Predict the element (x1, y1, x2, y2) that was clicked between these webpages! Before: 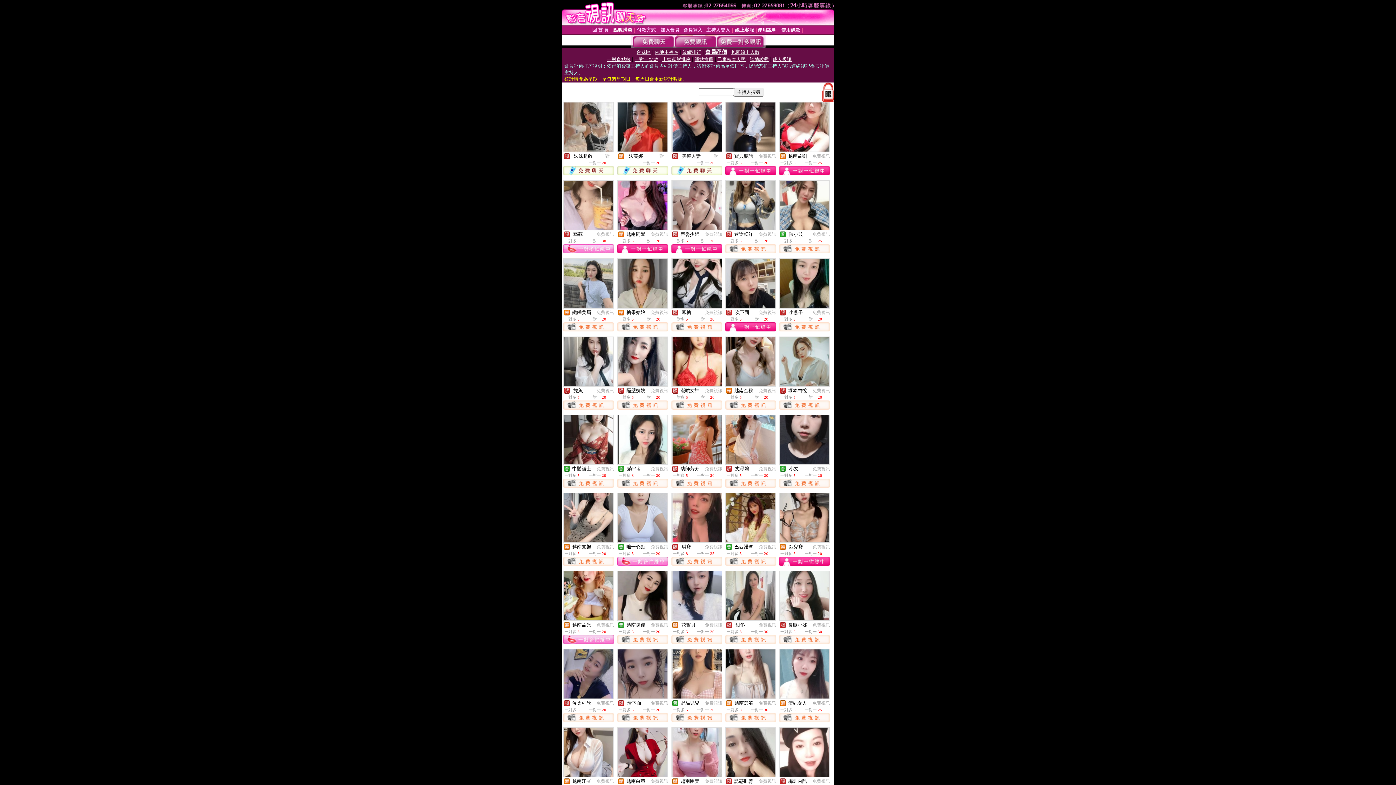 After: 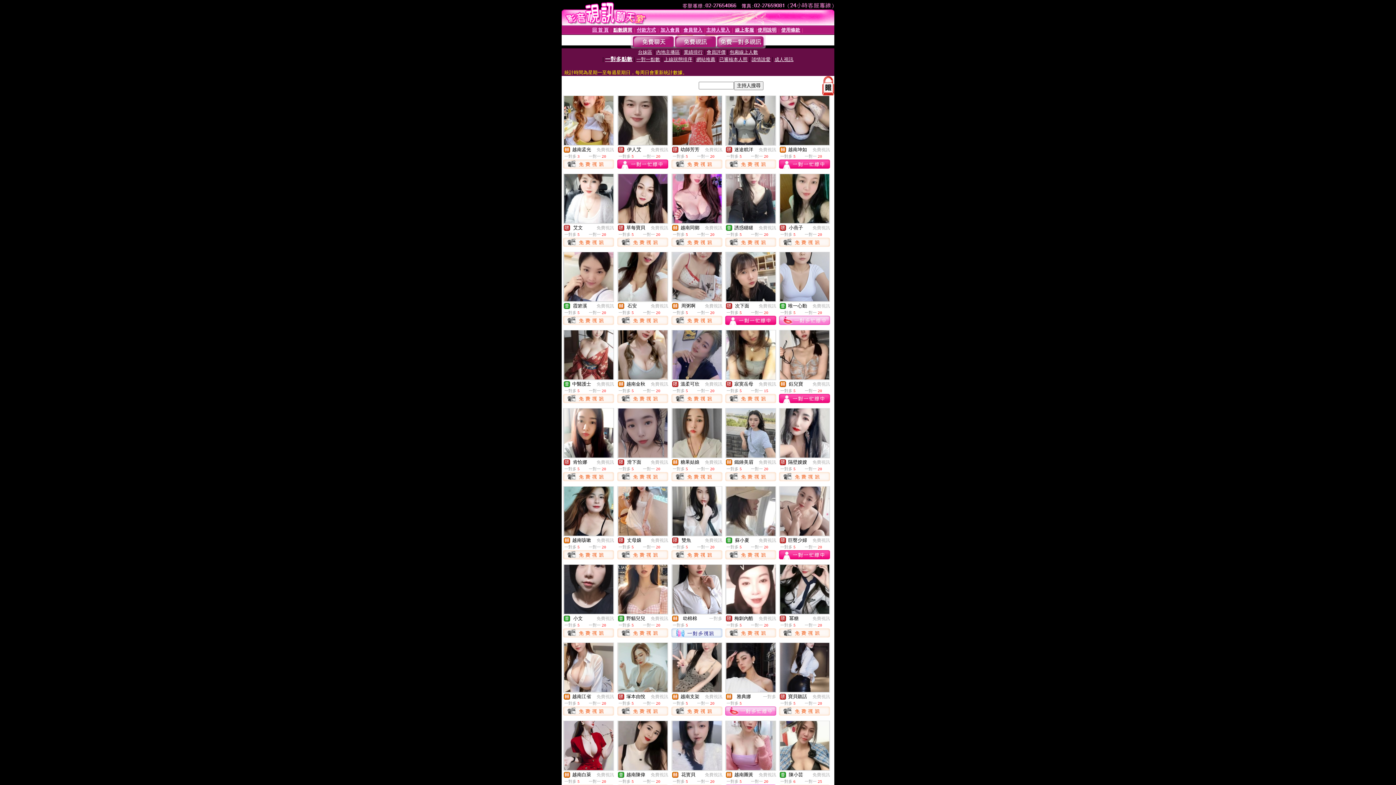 Action: label: 一對多點數 bbox: (607, 56, 630, 62)